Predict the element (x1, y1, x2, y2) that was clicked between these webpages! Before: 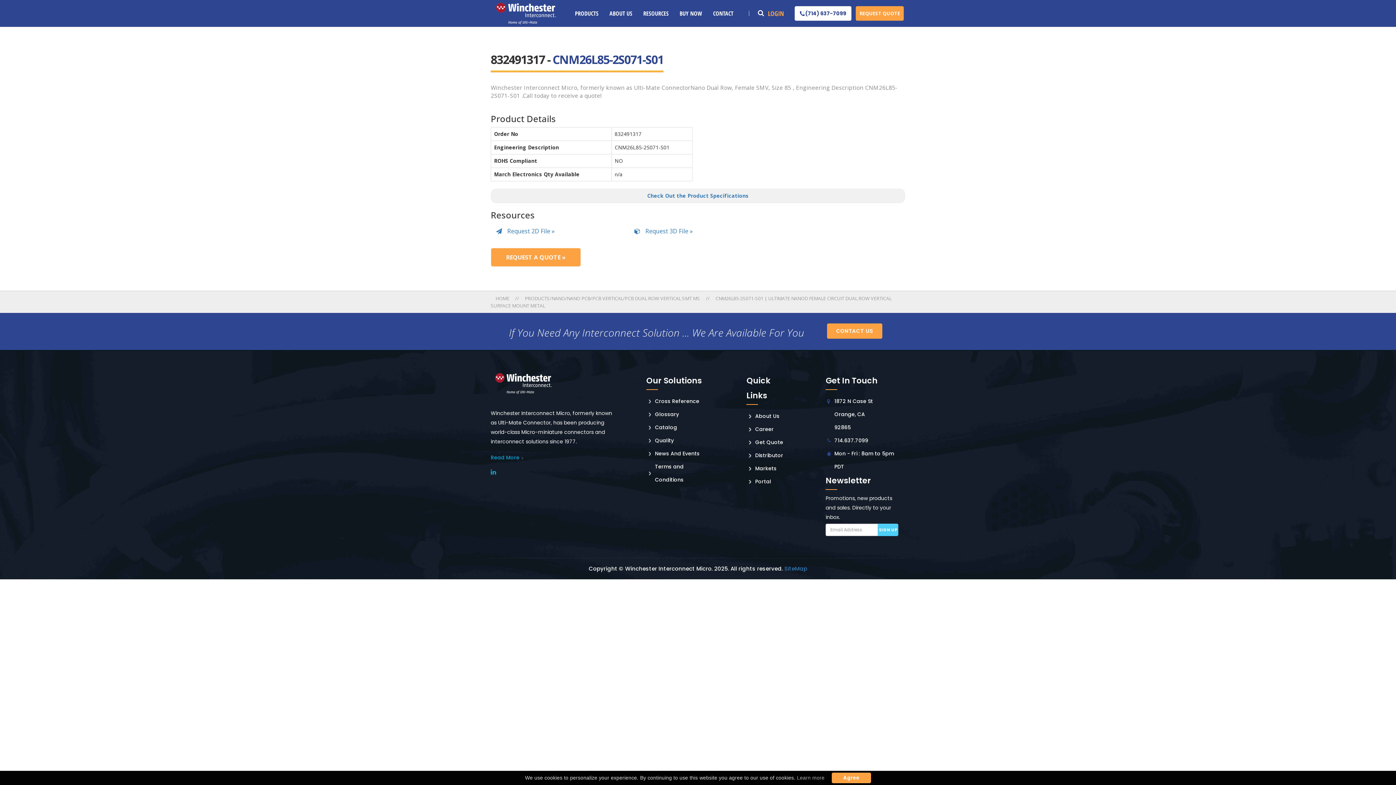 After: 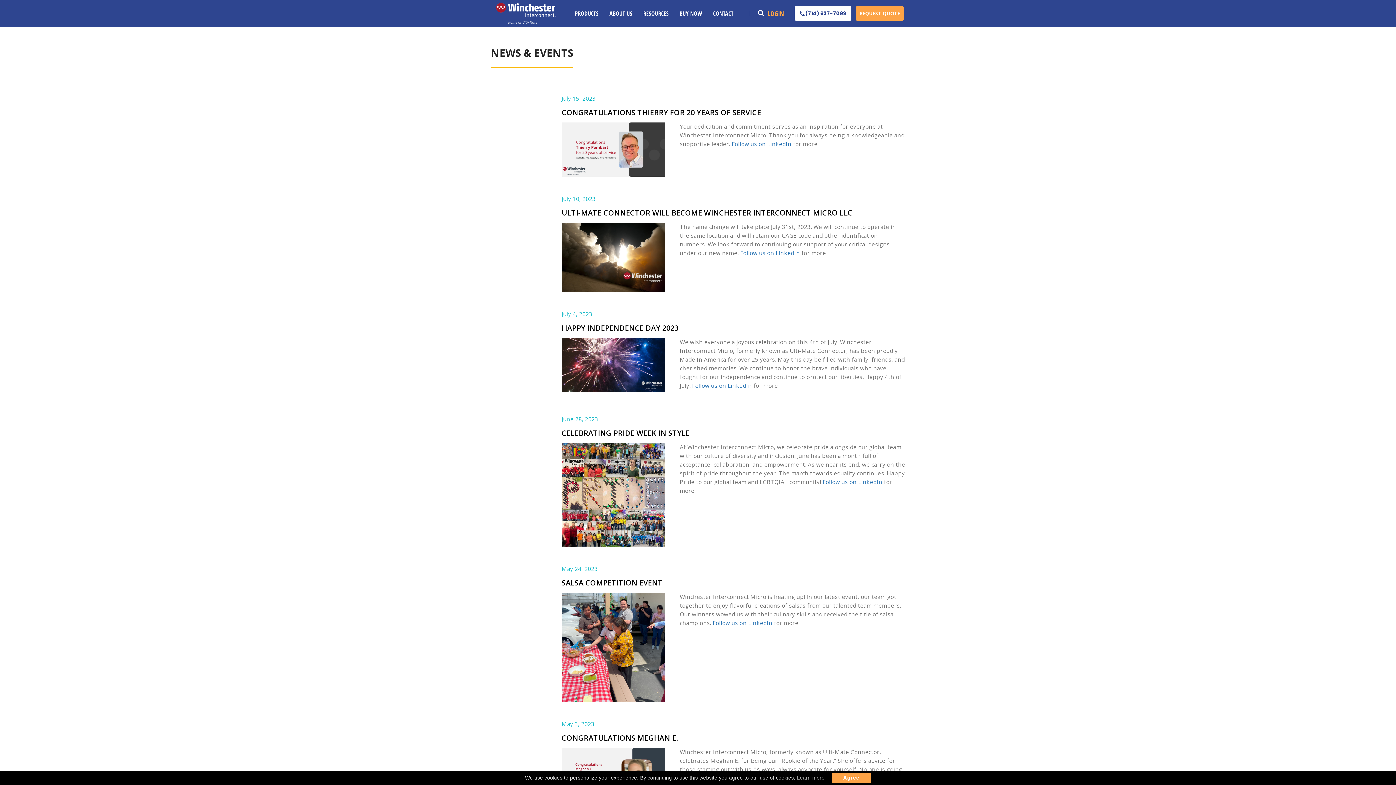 Action: bbox: (655, 450, 699, 457) label: News And Events